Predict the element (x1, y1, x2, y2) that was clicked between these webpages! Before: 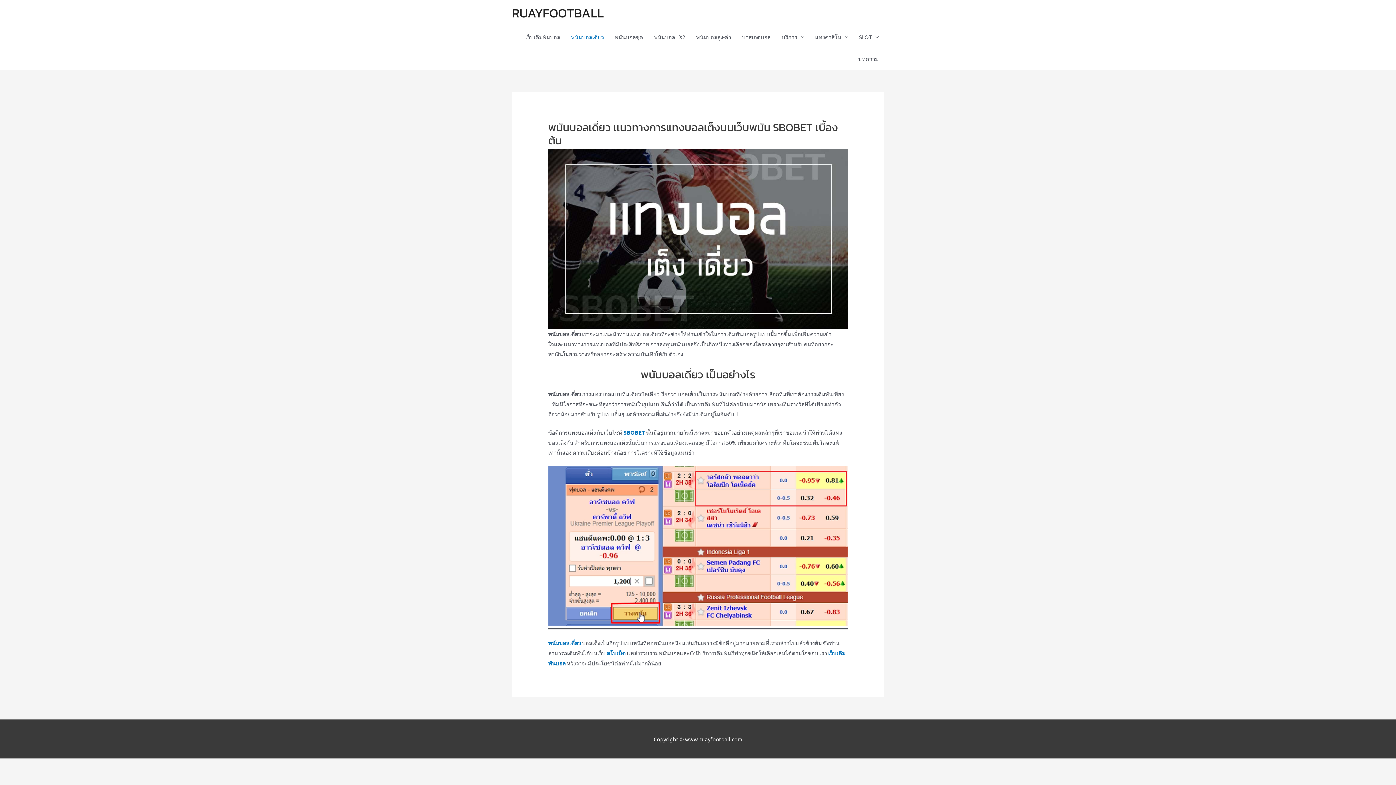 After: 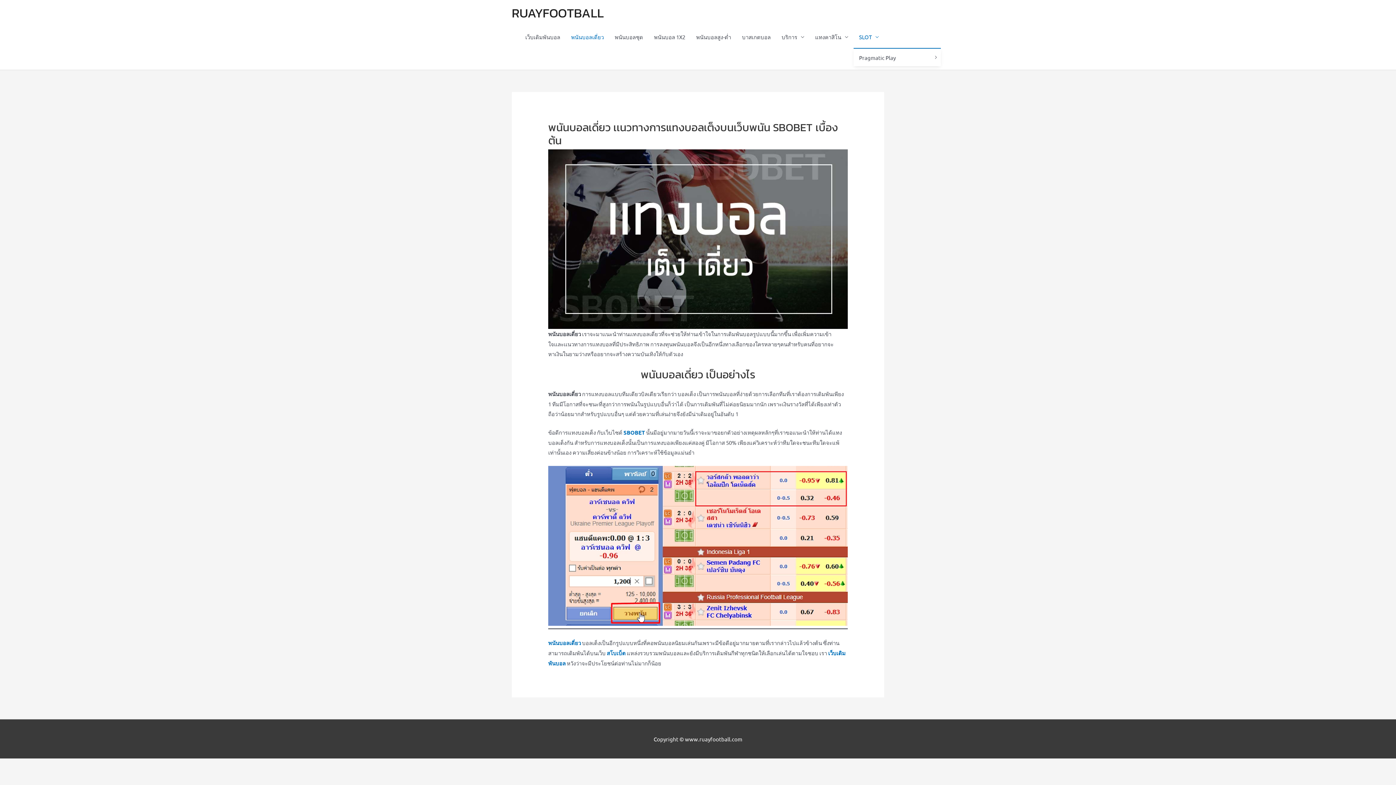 Action: label: SLOT bbox: (853, 26, 884, 48)